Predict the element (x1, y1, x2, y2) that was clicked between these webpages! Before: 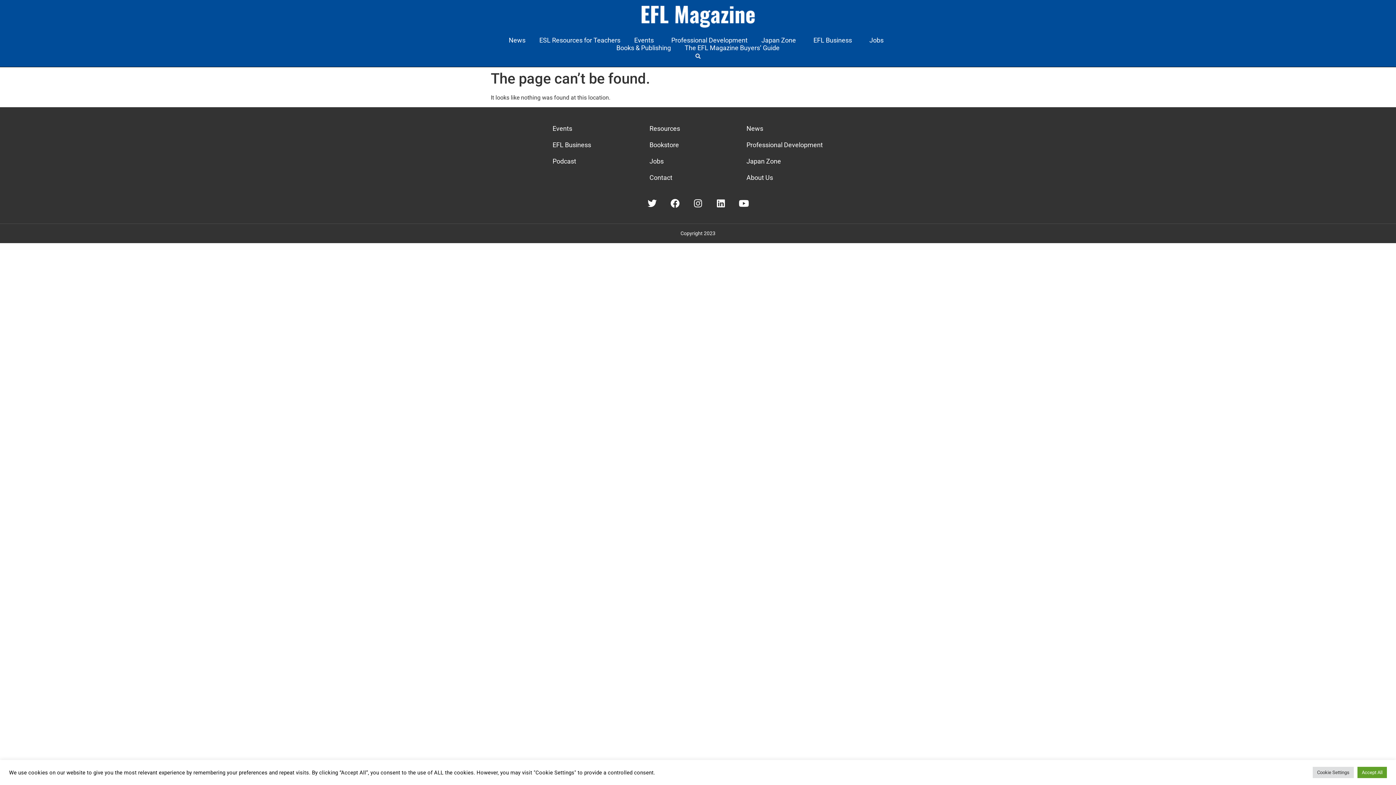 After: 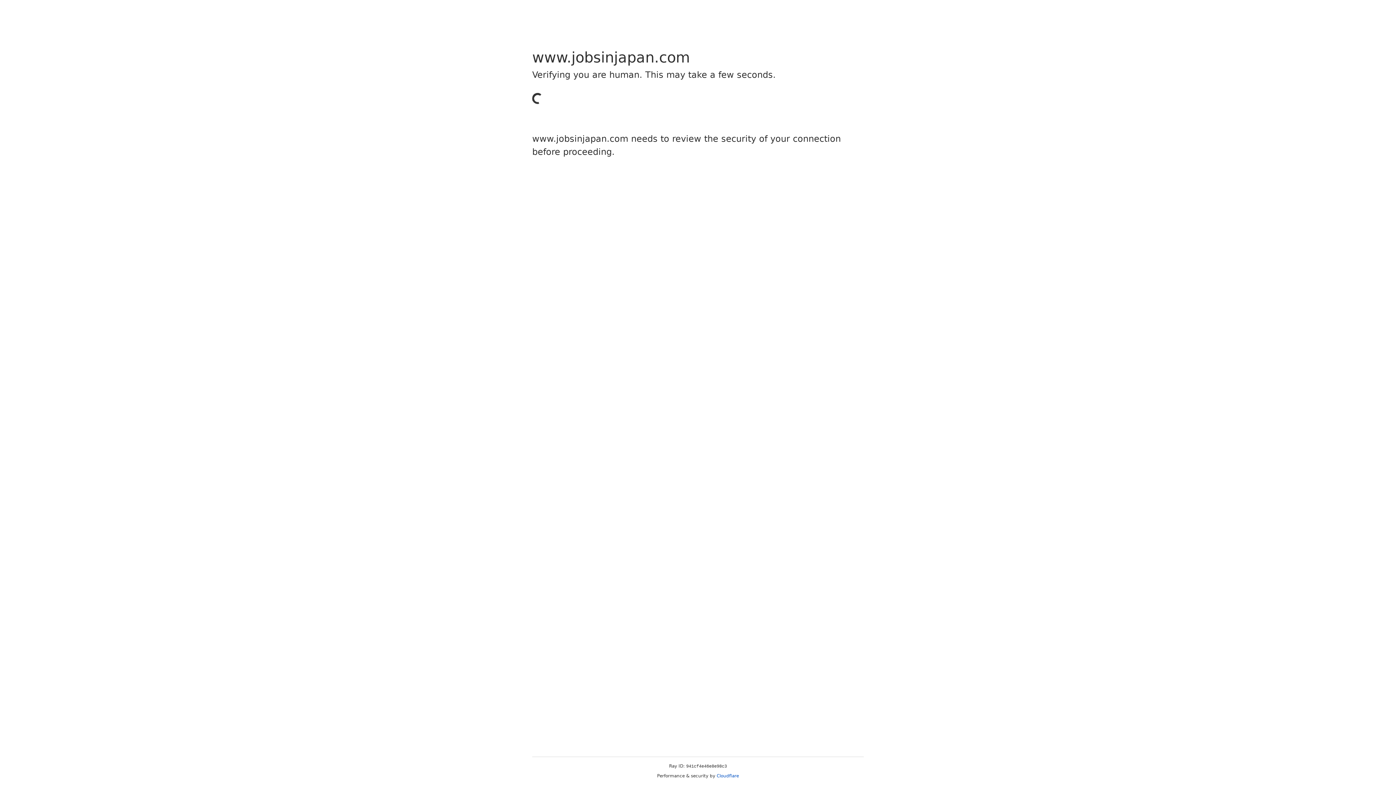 Action: label: Jobs bbox: (649, 153, 746, 169)